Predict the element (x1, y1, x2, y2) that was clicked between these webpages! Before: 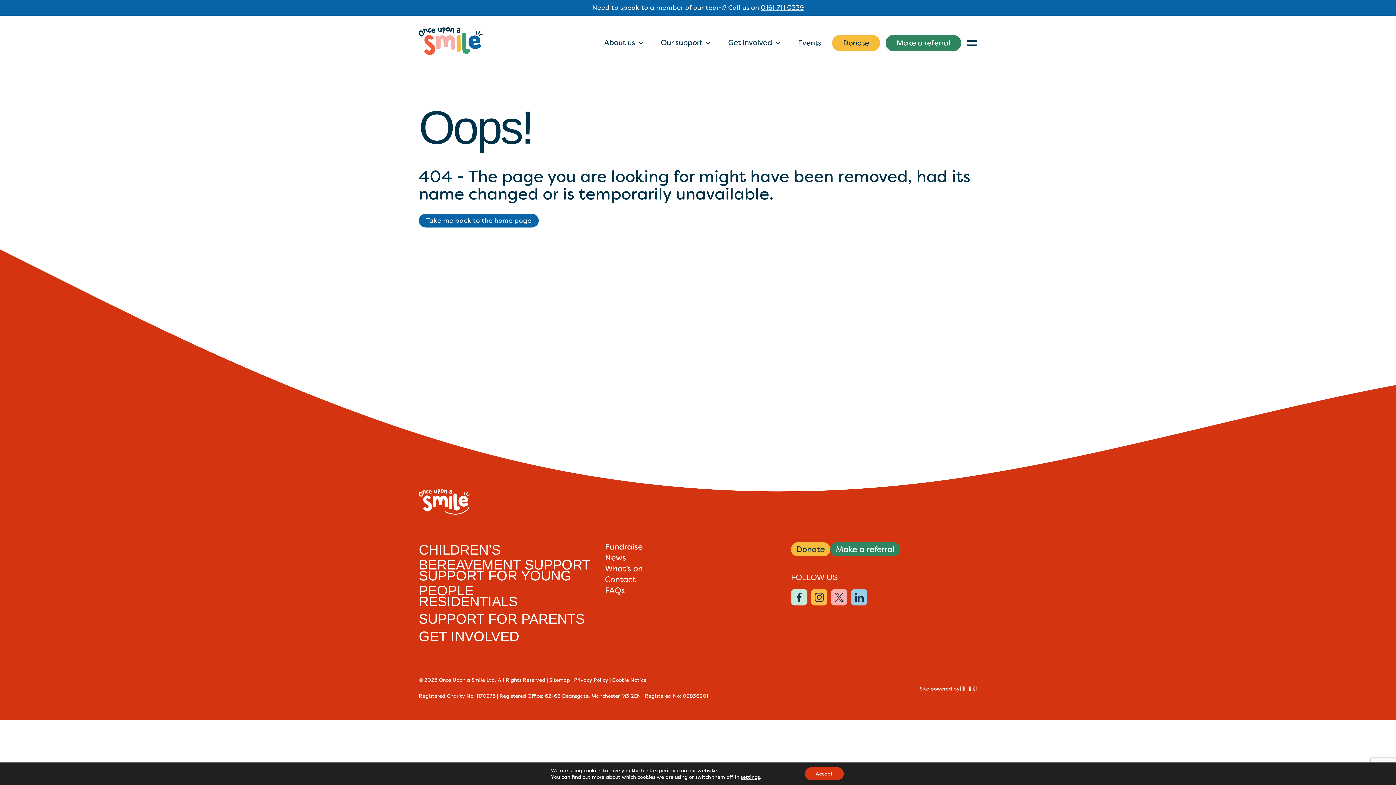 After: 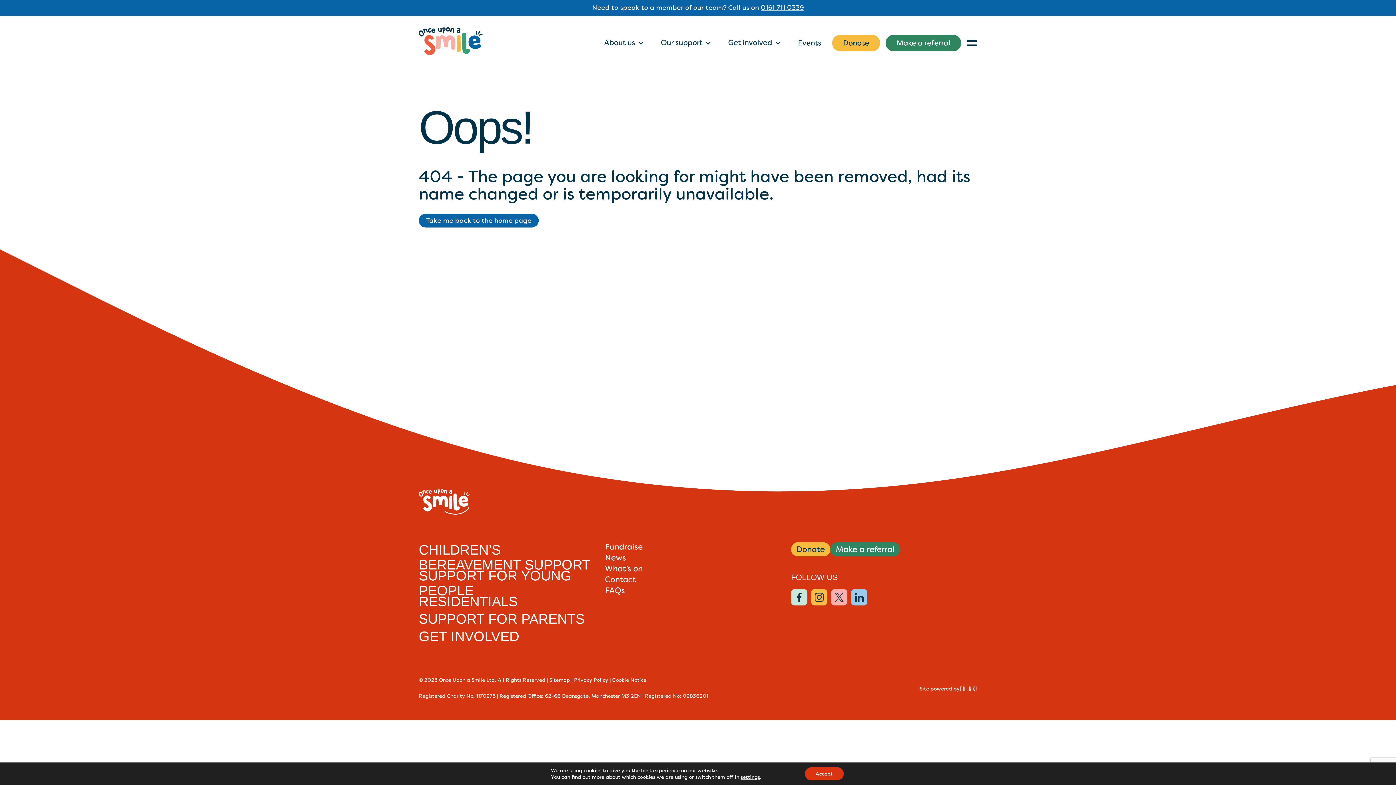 Action: bbox: (791, 573, 838, 582) label: FOLLOW US